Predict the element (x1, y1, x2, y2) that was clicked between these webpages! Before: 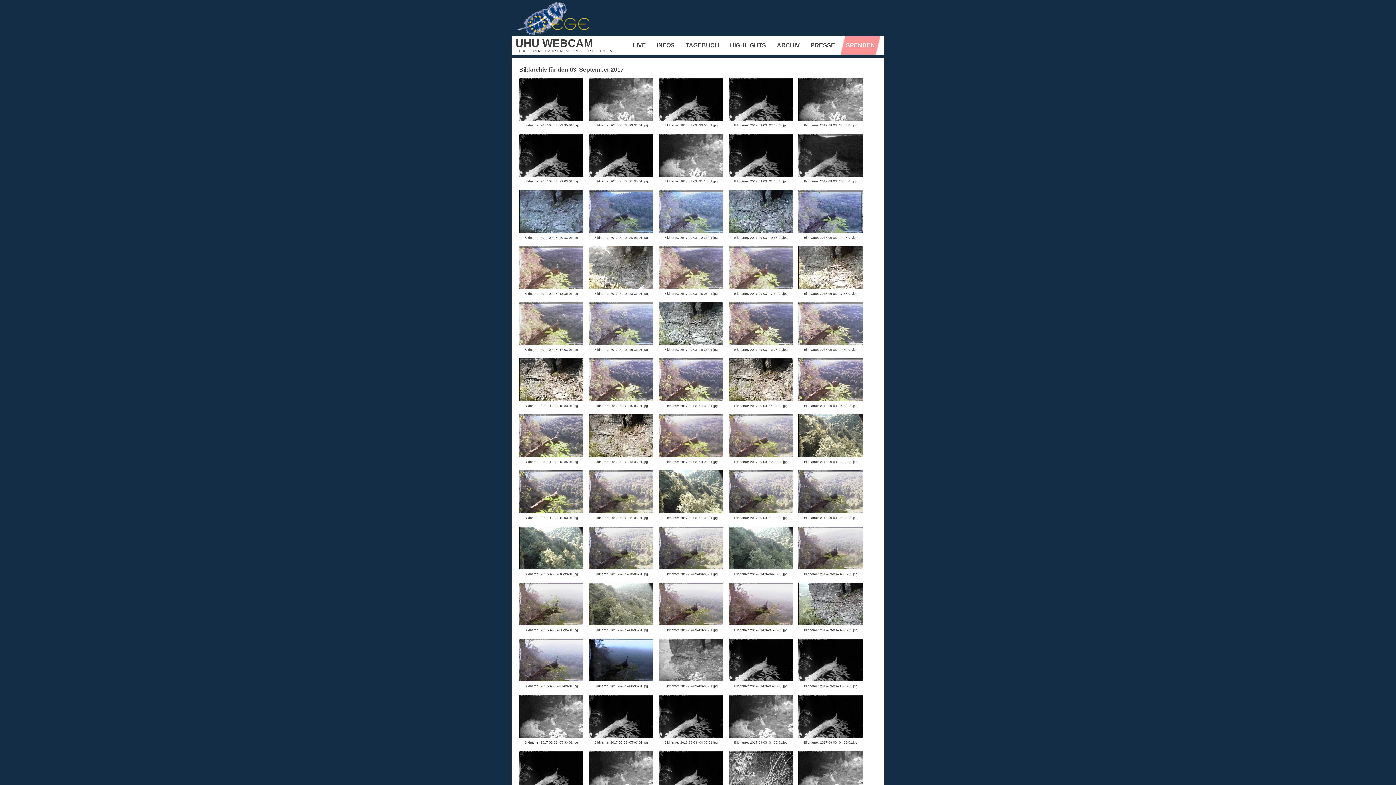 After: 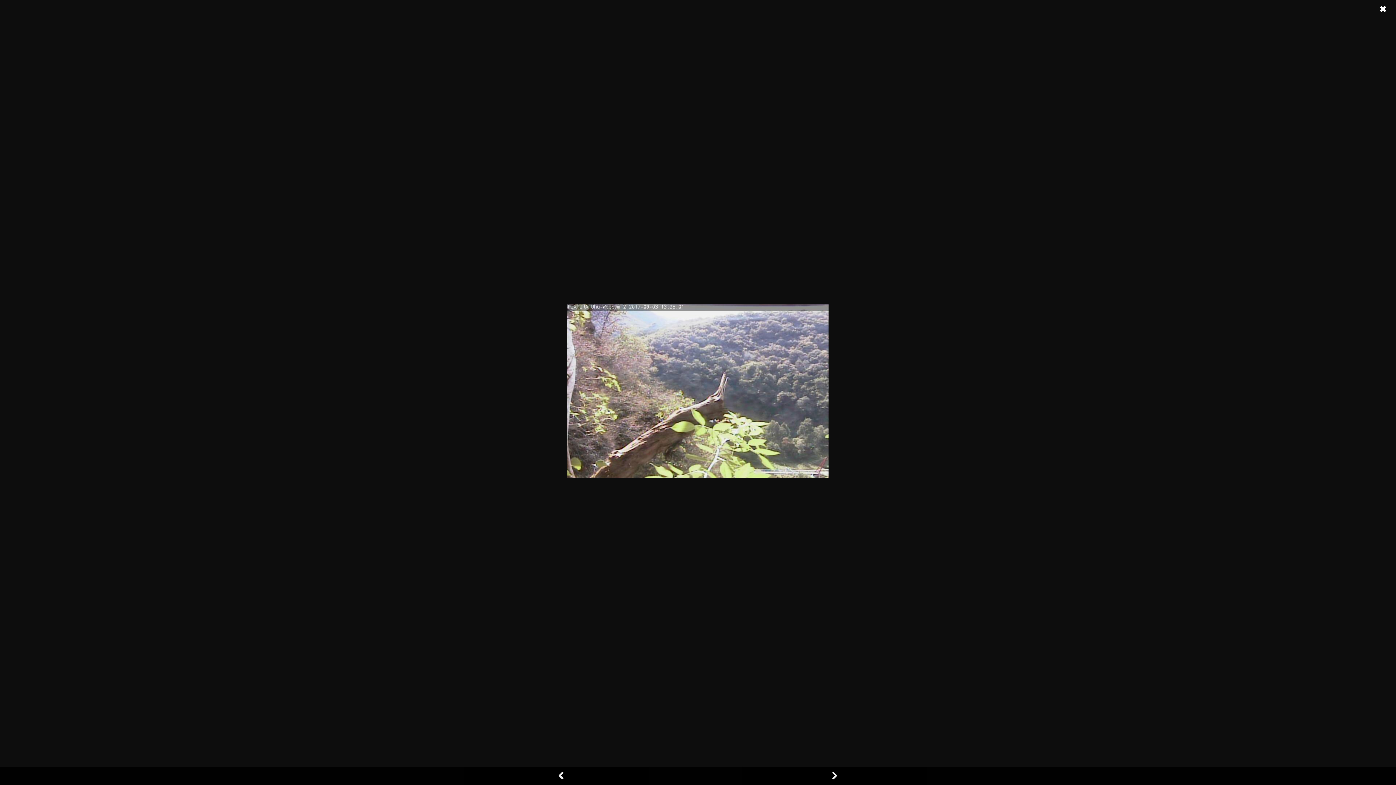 Action: bbox: (519, 452, 583, 458)